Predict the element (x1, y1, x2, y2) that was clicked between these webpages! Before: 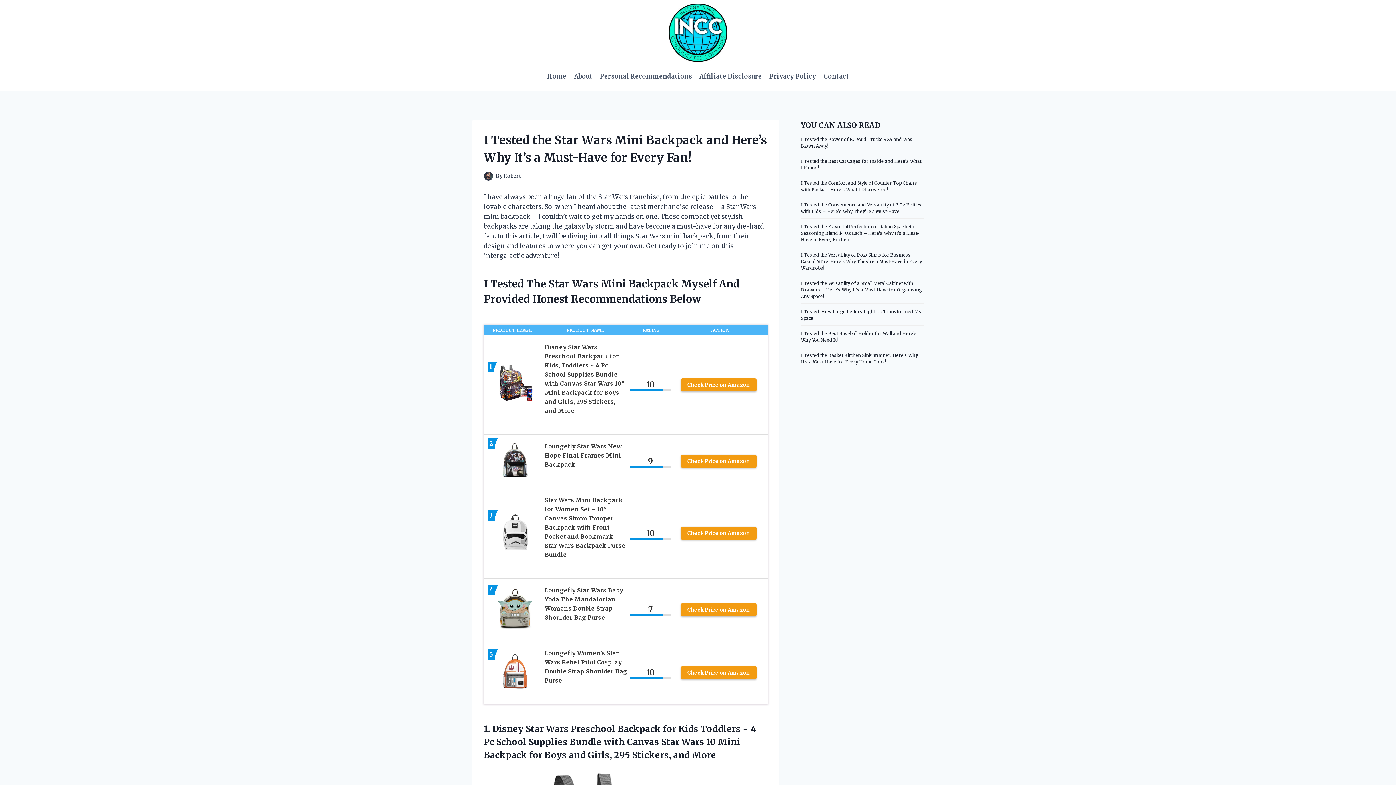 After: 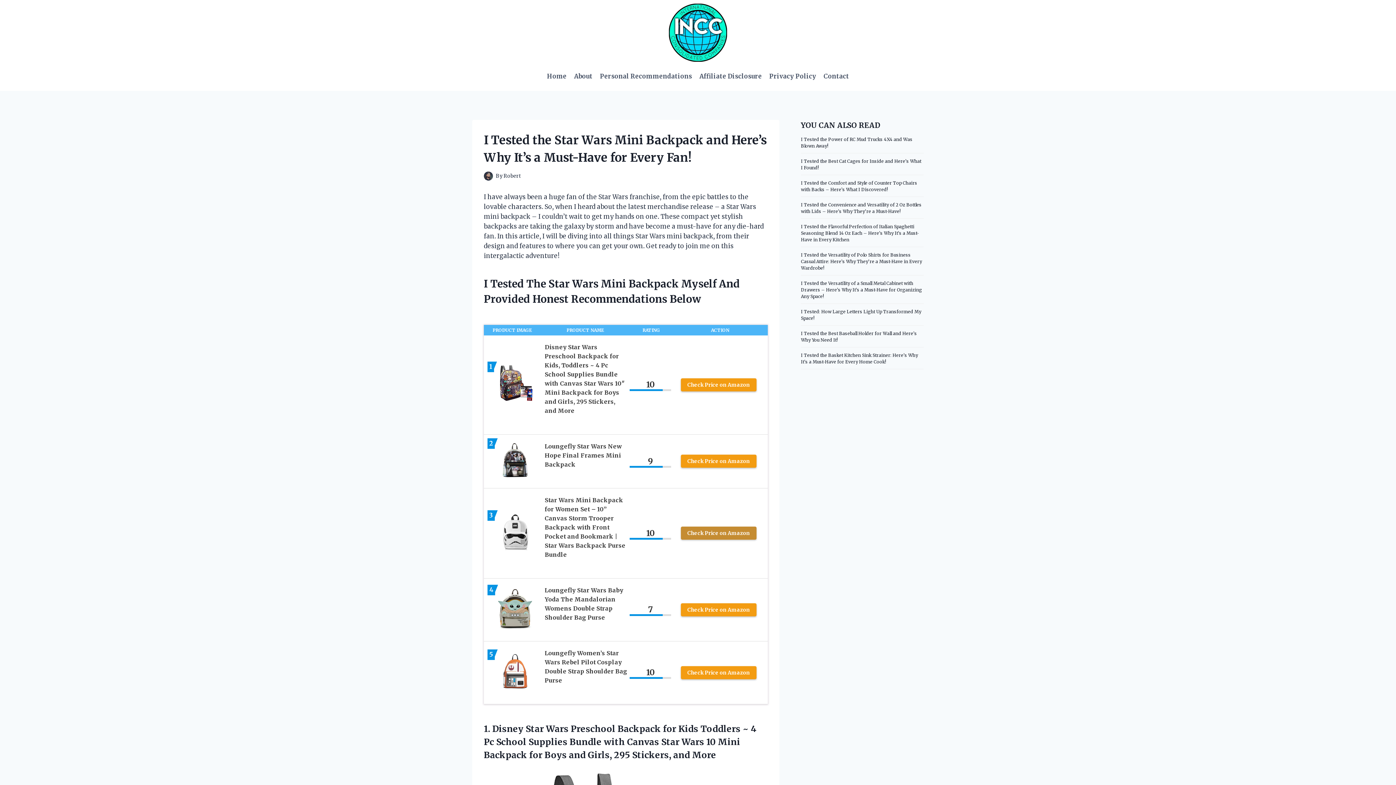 Action: label: Check Price on Amazon bbox: (680, 526, 756, 540)